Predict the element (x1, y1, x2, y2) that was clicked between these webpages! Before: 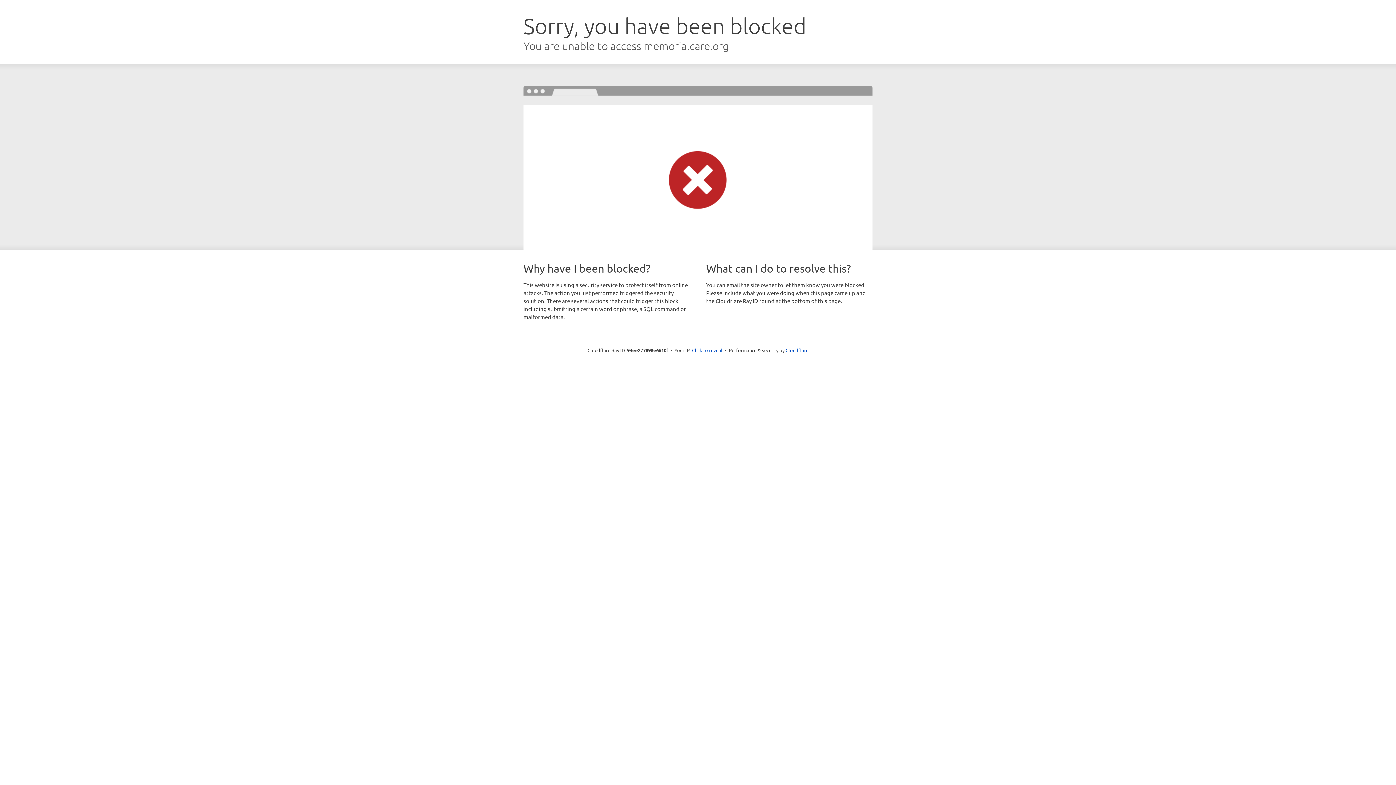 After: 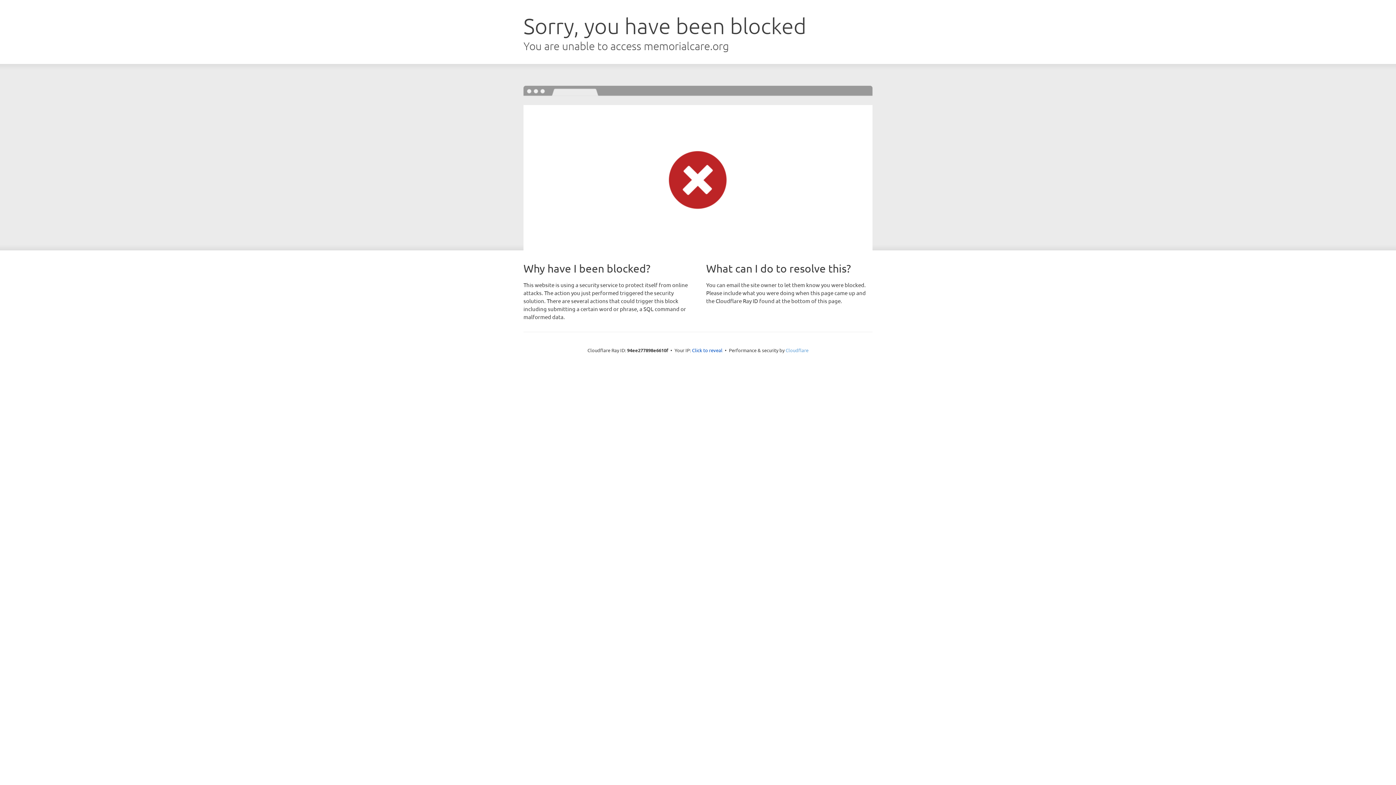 Action: bbox: (785, 347, 808, 353) label: Cloudflare